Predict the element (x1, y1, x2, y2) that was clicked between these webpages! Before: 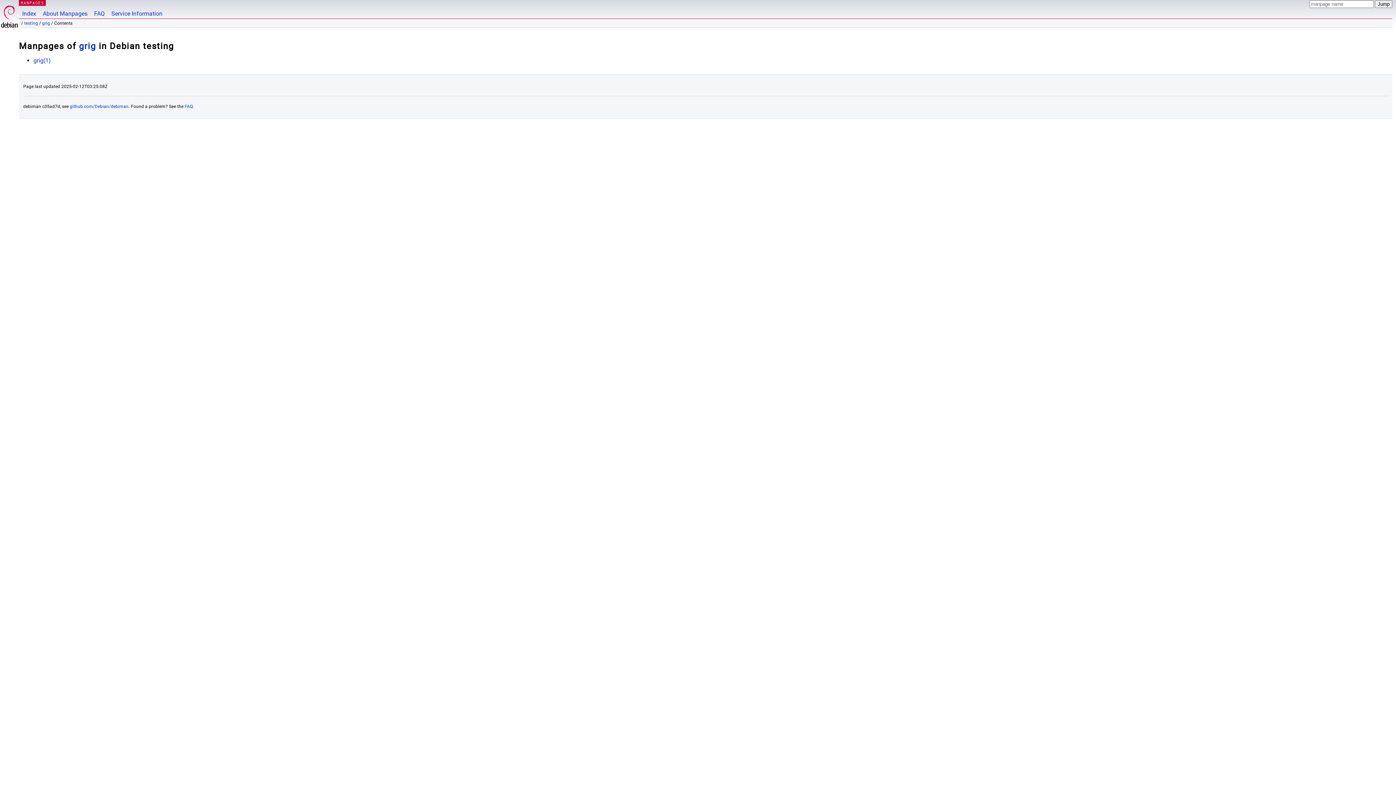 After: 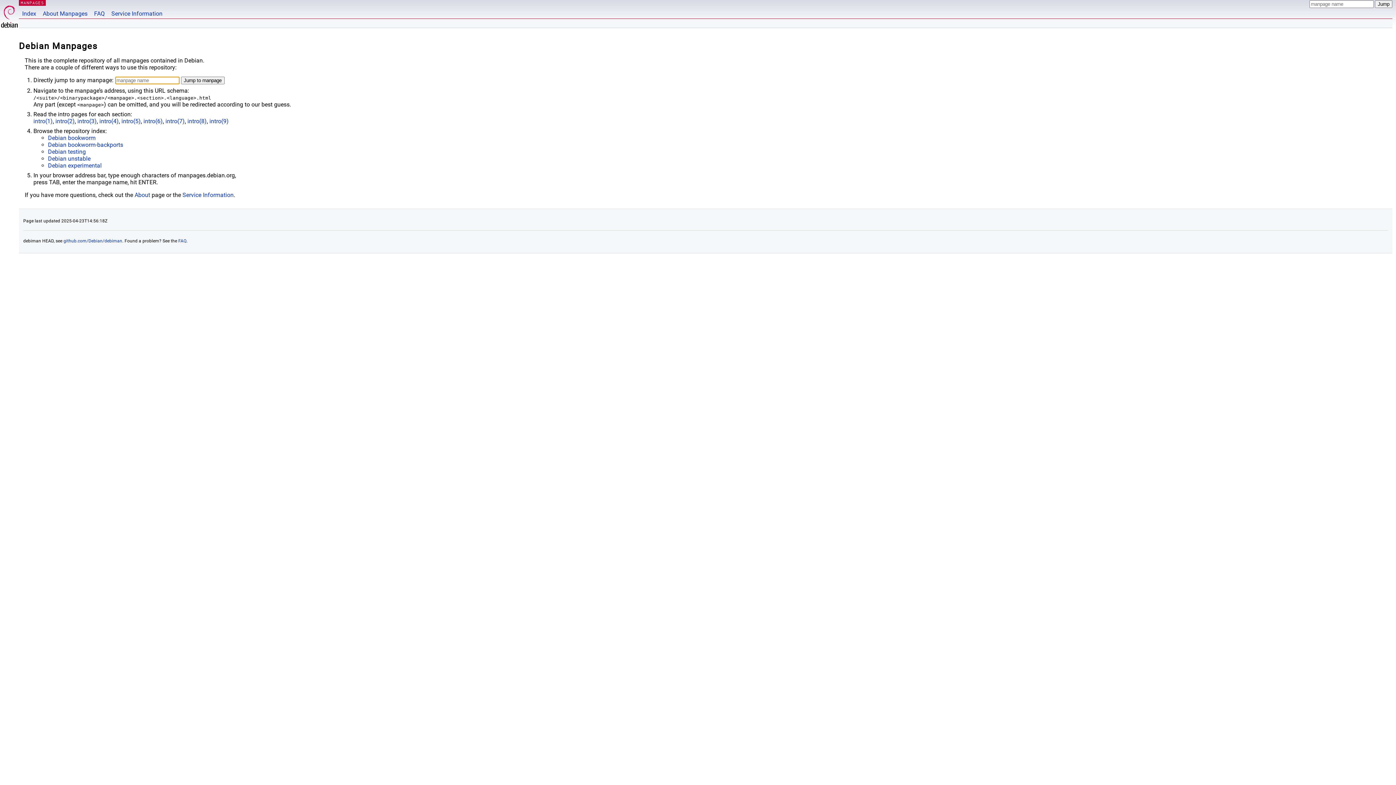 Action: bbox: (18, 0, 39, 18) label: Index